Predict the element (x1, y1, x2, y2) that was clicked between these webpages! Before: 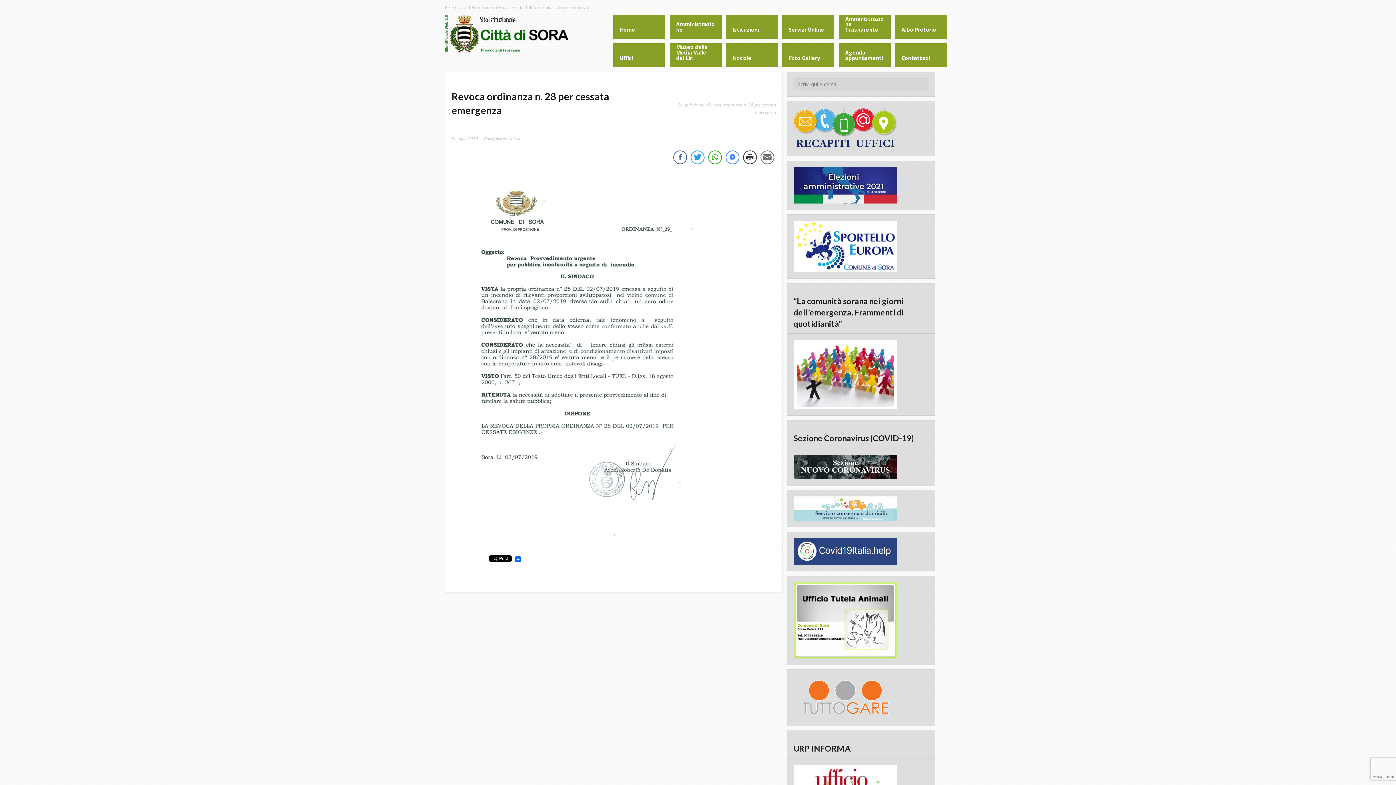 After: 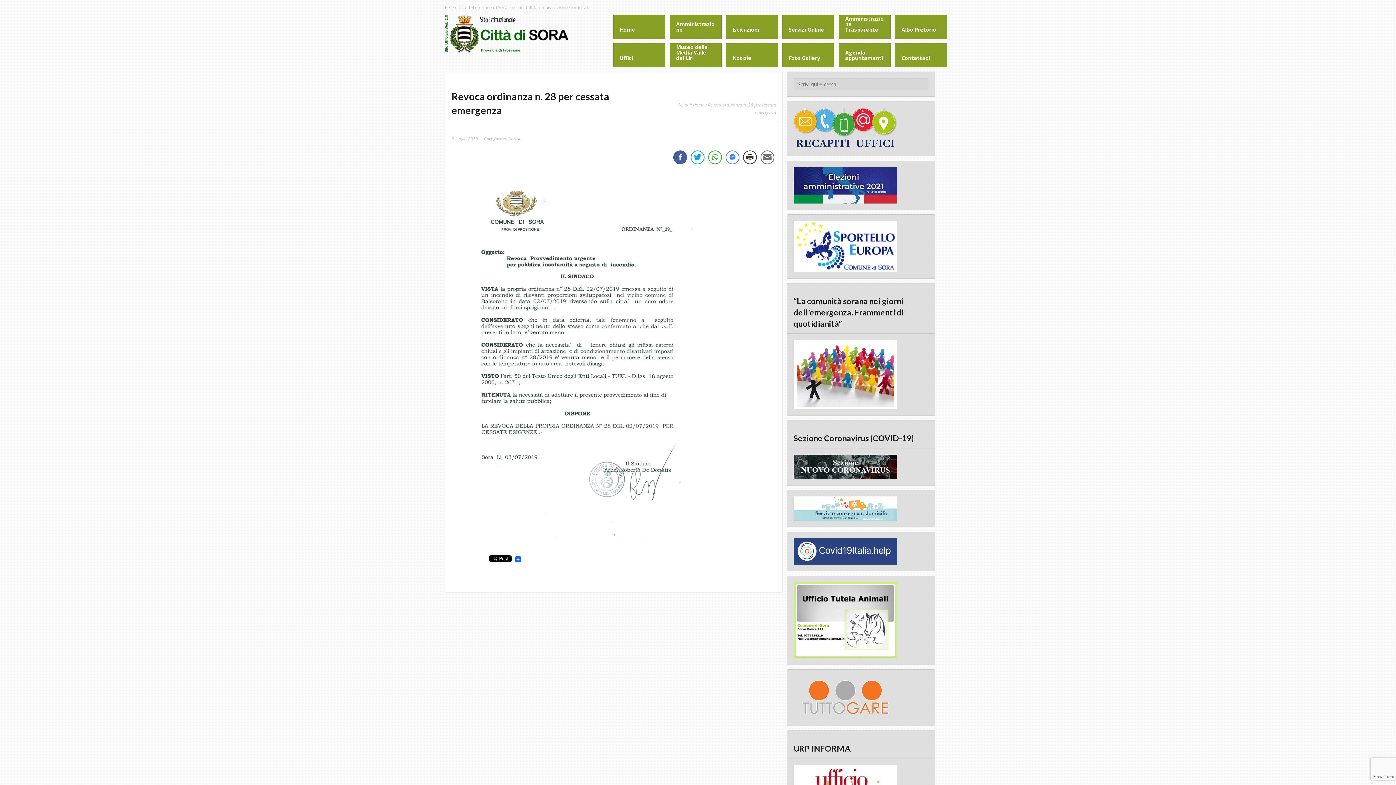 Action: bbox: (673, 150, 687, 164)